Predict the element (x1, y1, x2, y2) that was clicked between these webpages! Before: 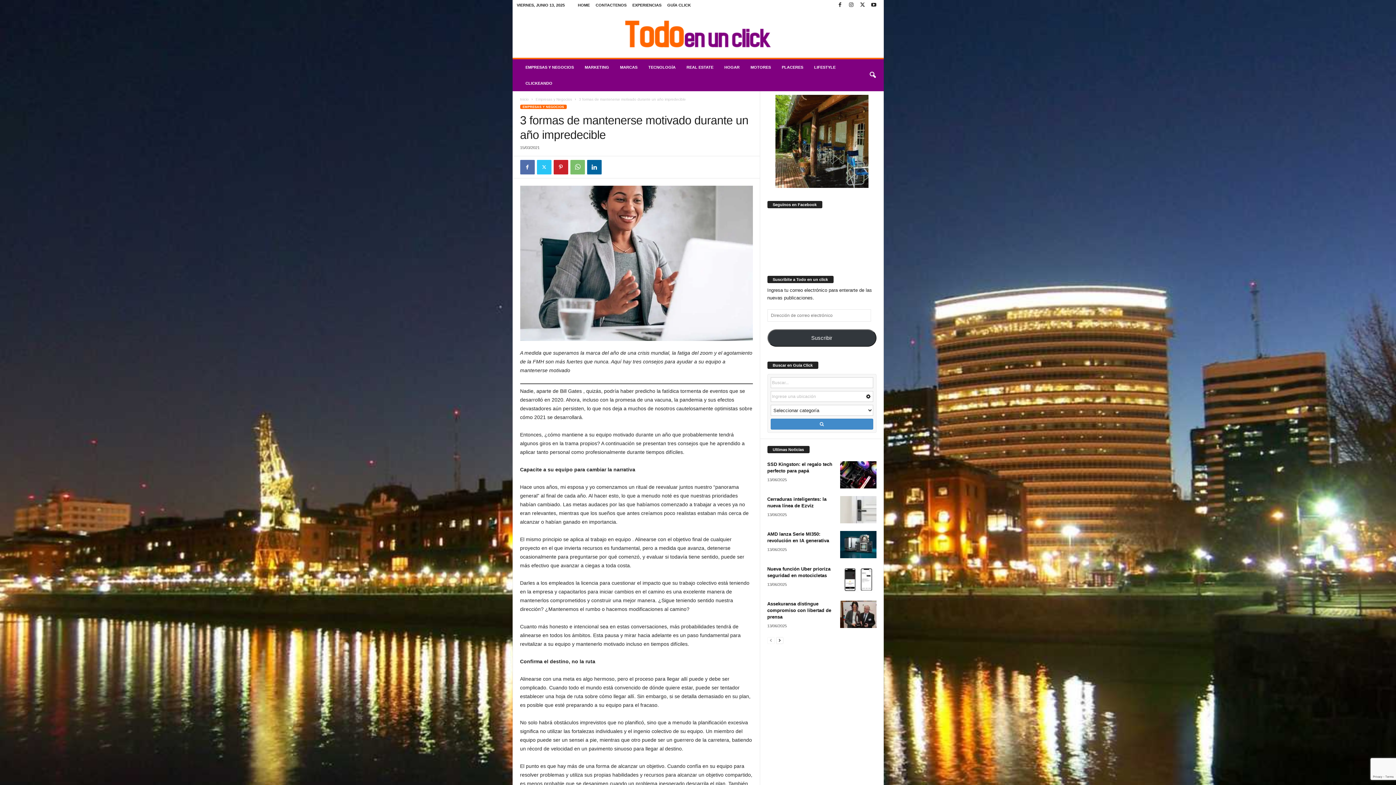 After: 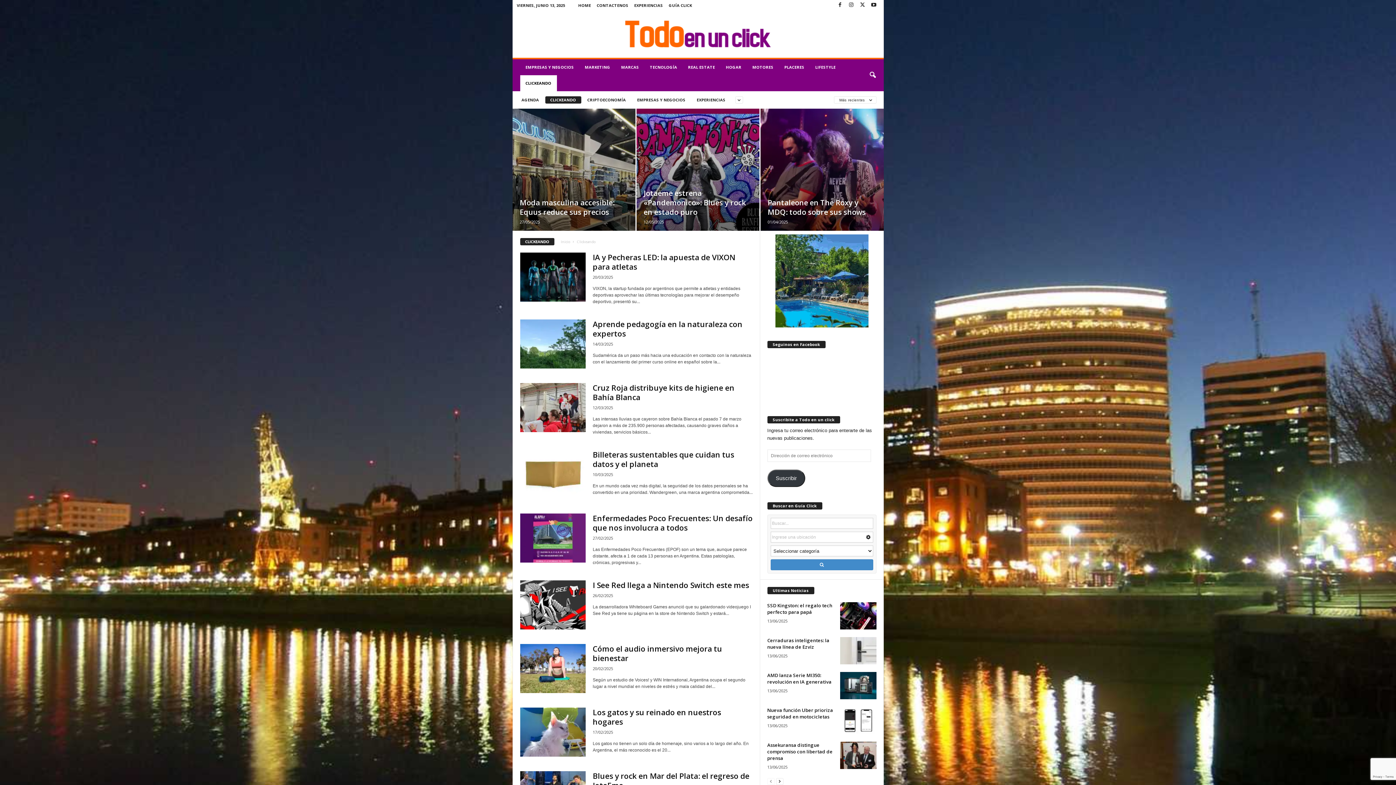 Action: label: CLICKEANDO bbox: (520, 75, 558, 91)